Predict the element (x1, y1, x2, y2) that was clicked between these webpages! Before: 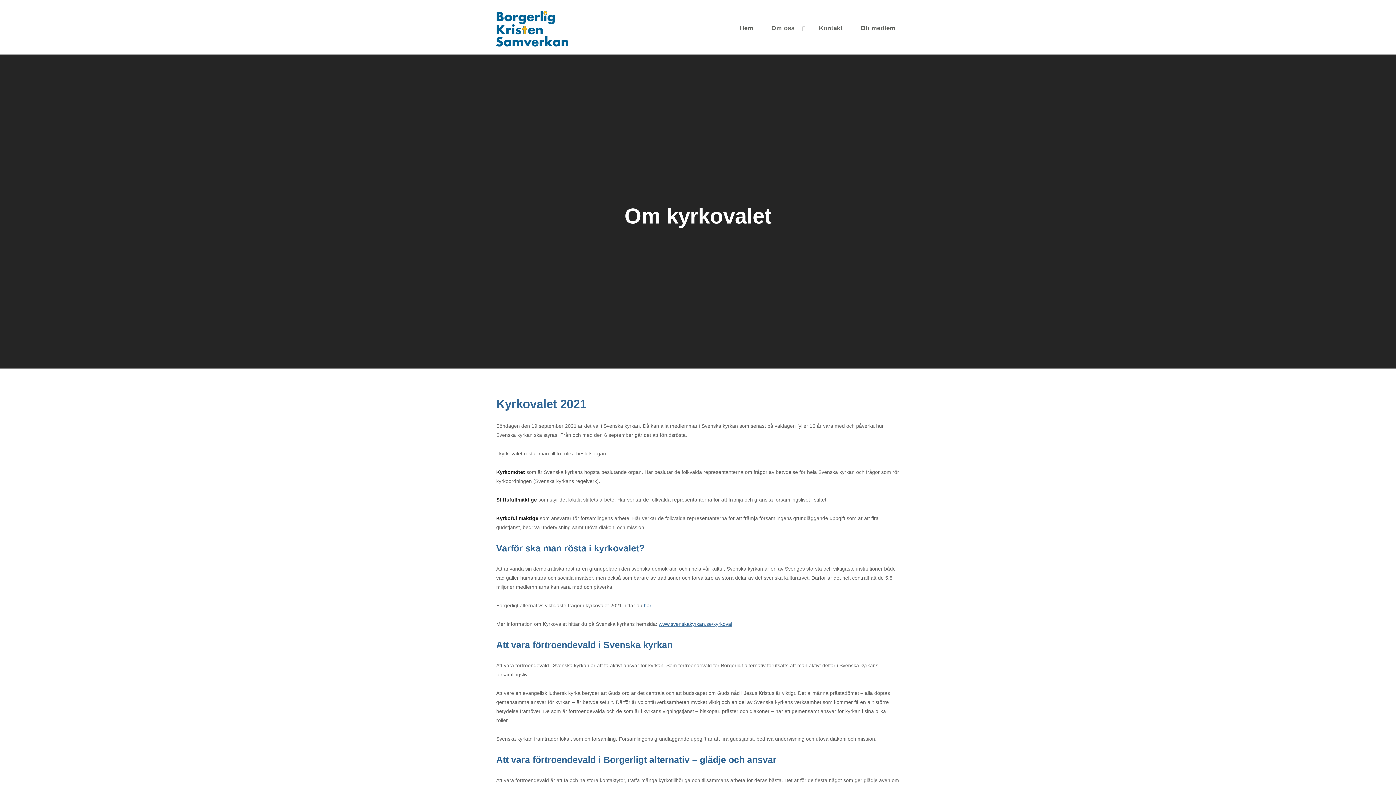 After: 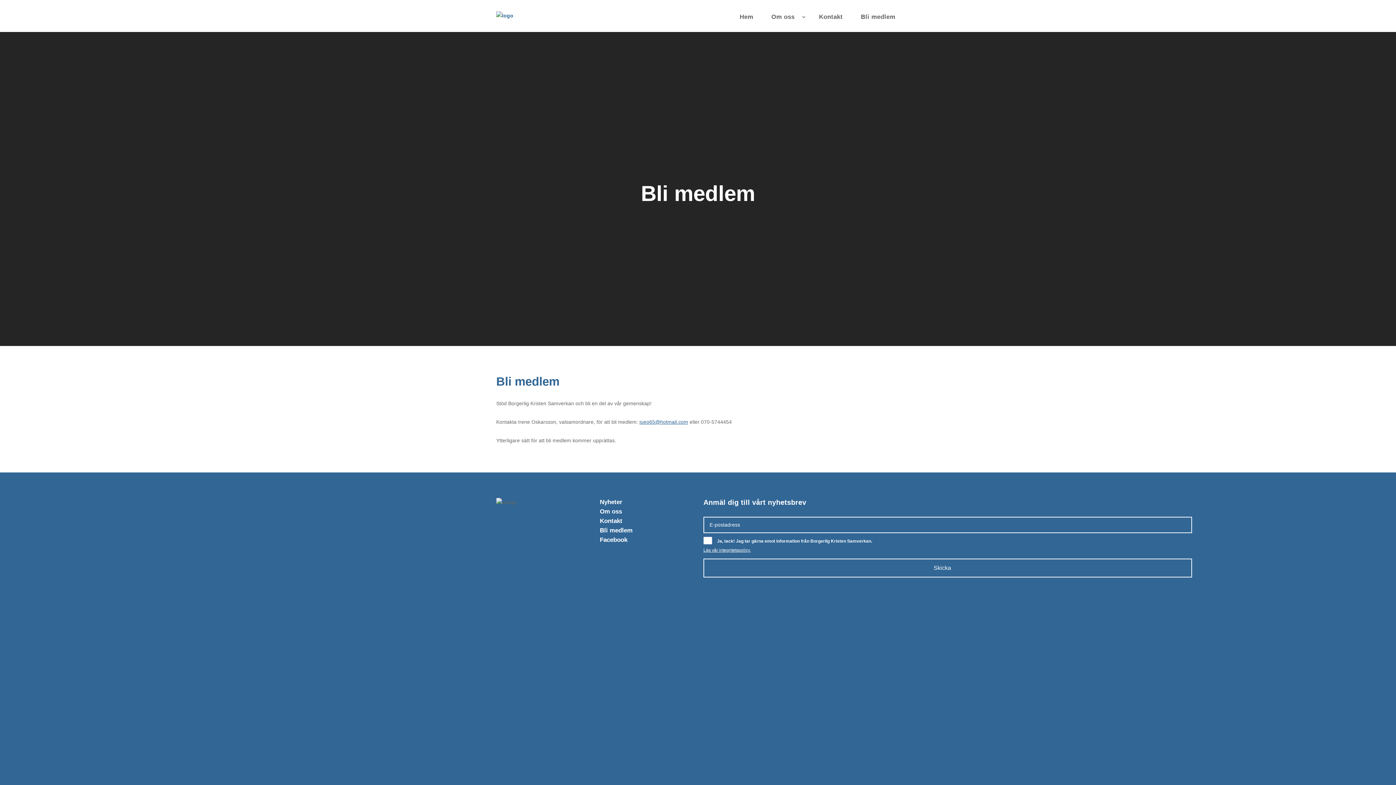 Action: label: Bli medlem bbox: (856, 23, 900, 33)